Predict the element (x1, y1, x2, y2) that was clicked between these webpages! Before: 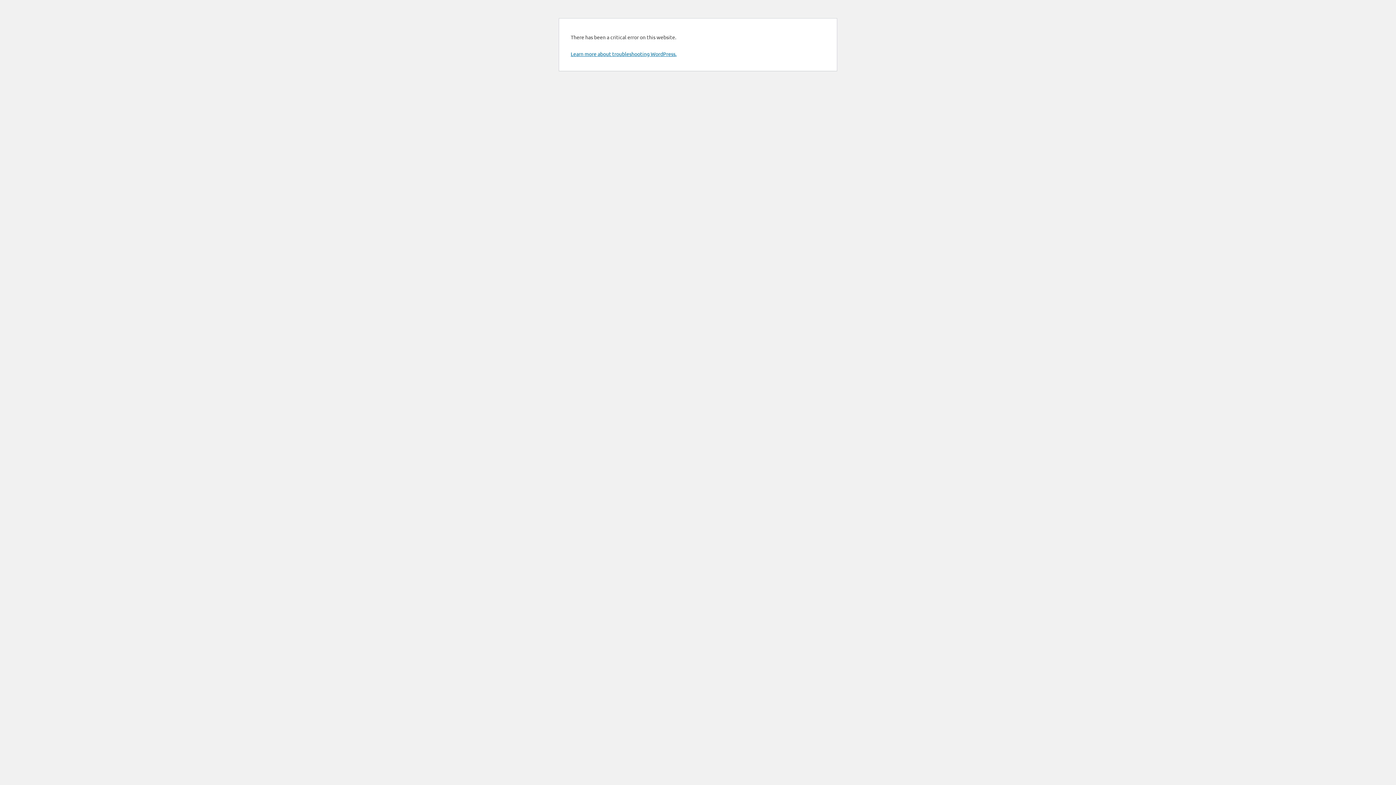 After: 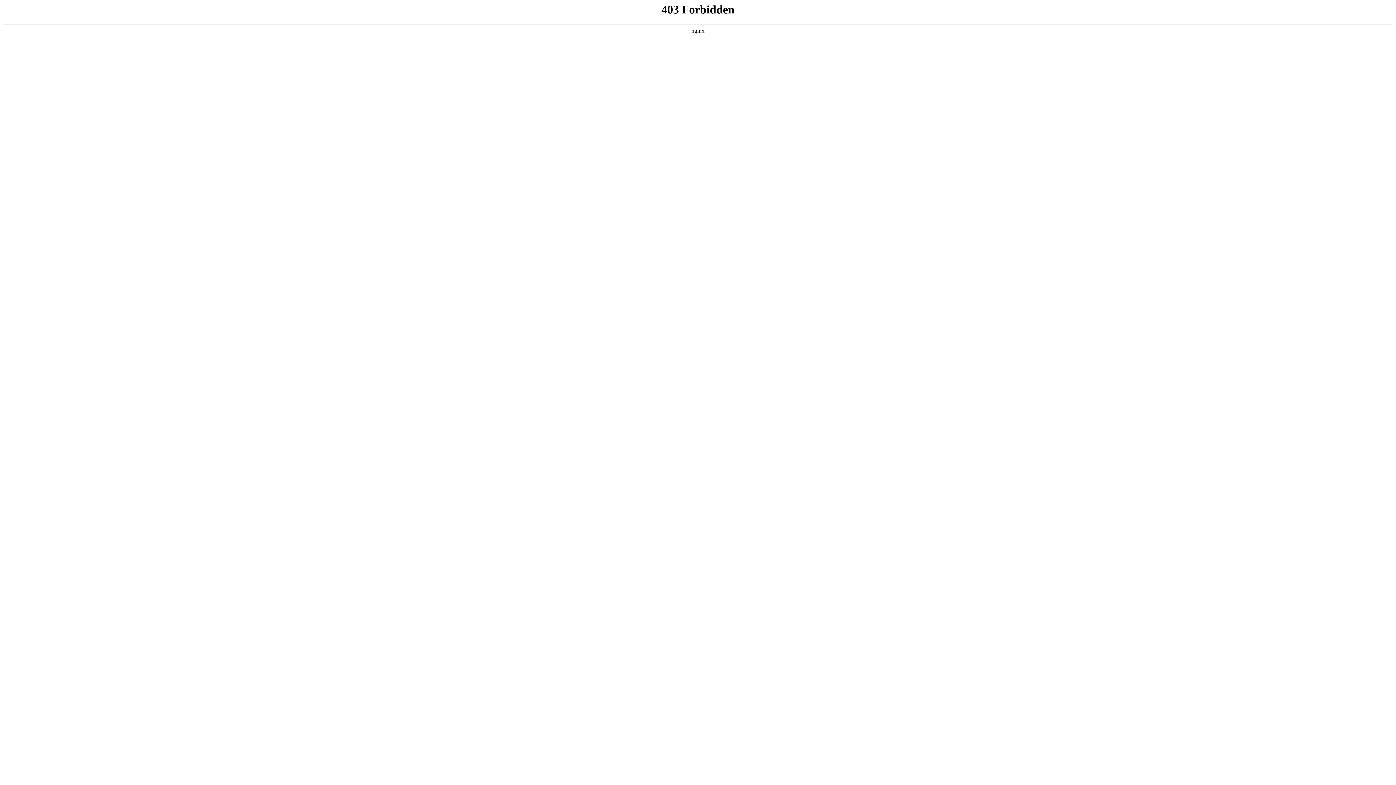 Action: label: Learn more about troubleshooting WordPress. bbox: (570, 50, 676, 57)